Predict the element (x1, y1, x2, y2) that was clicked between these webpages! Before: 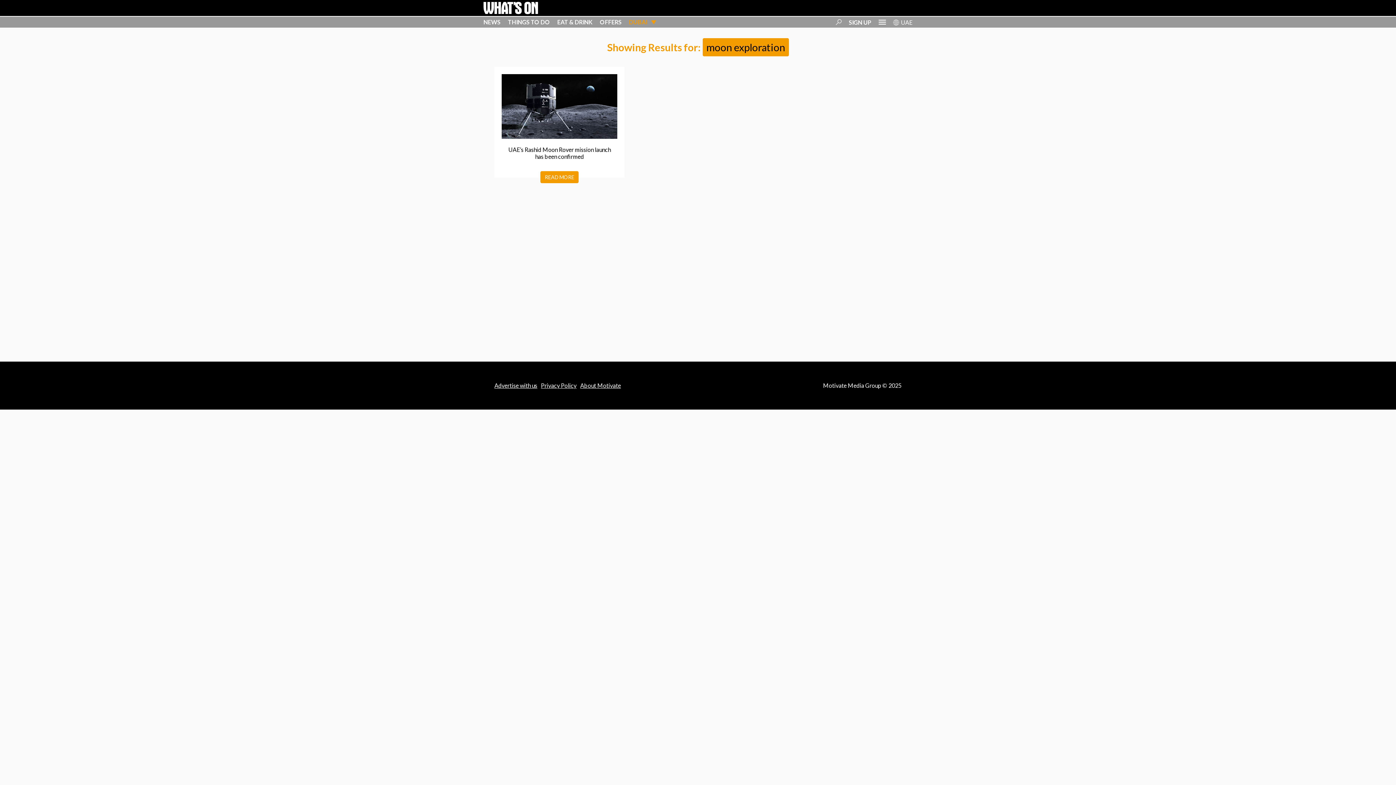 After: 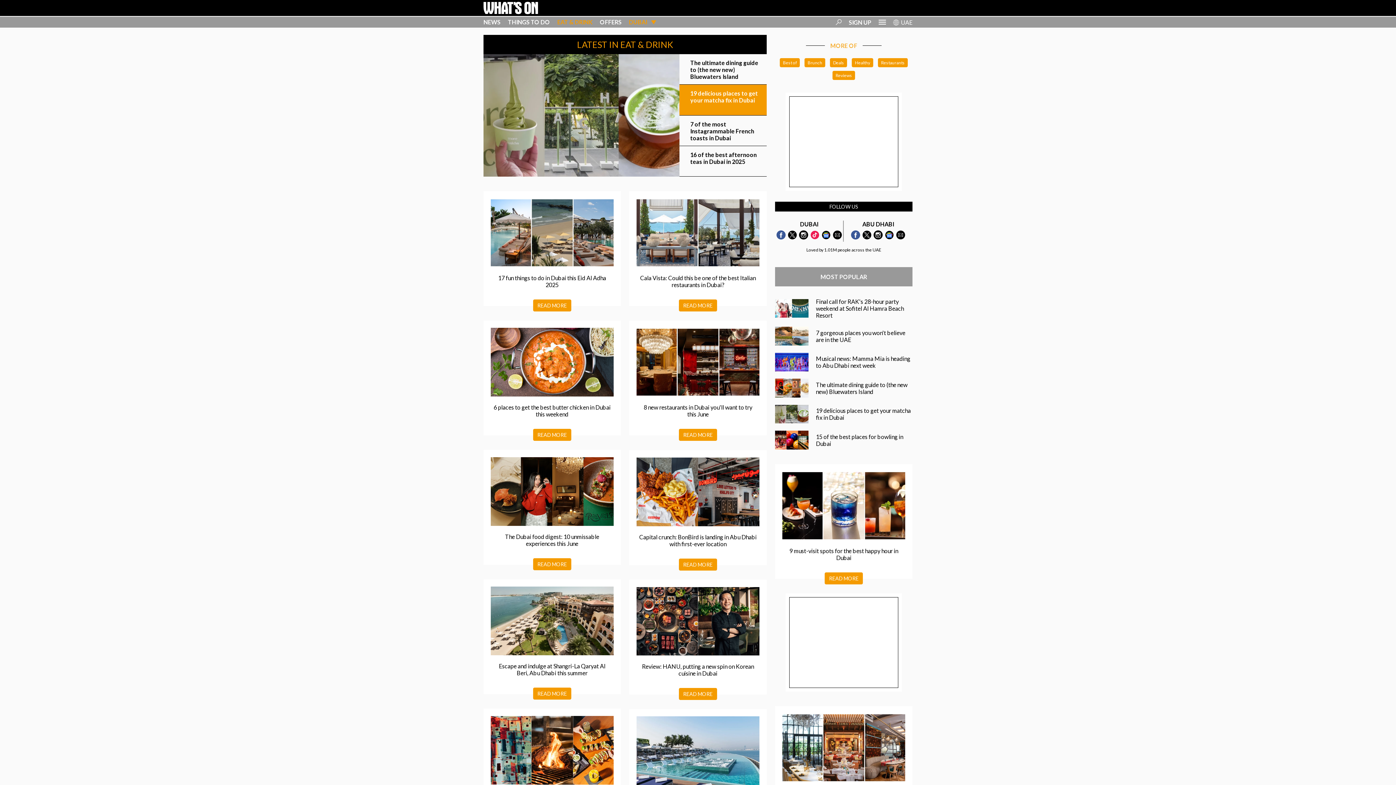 Action: label: EAT & DRINK bbox: (557, 18, 592, 25)